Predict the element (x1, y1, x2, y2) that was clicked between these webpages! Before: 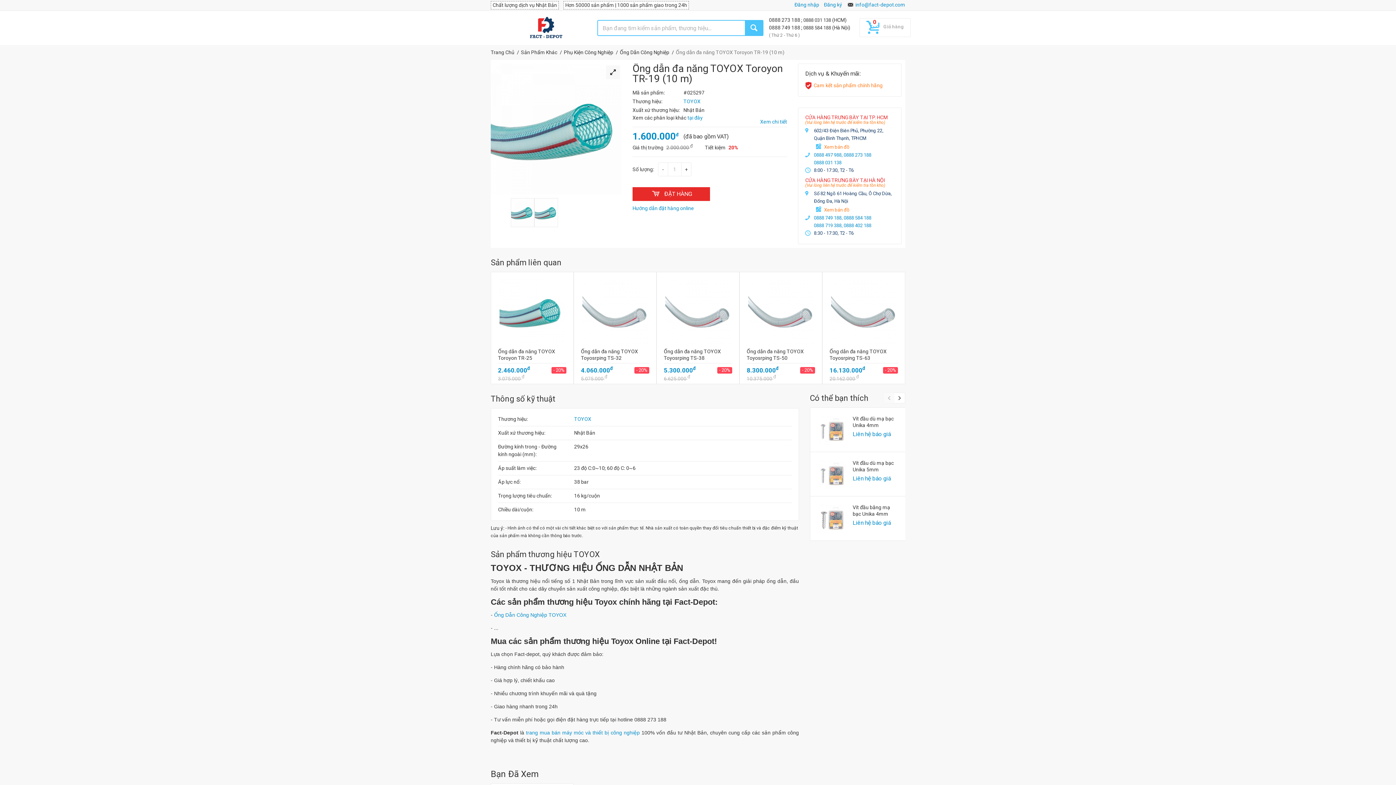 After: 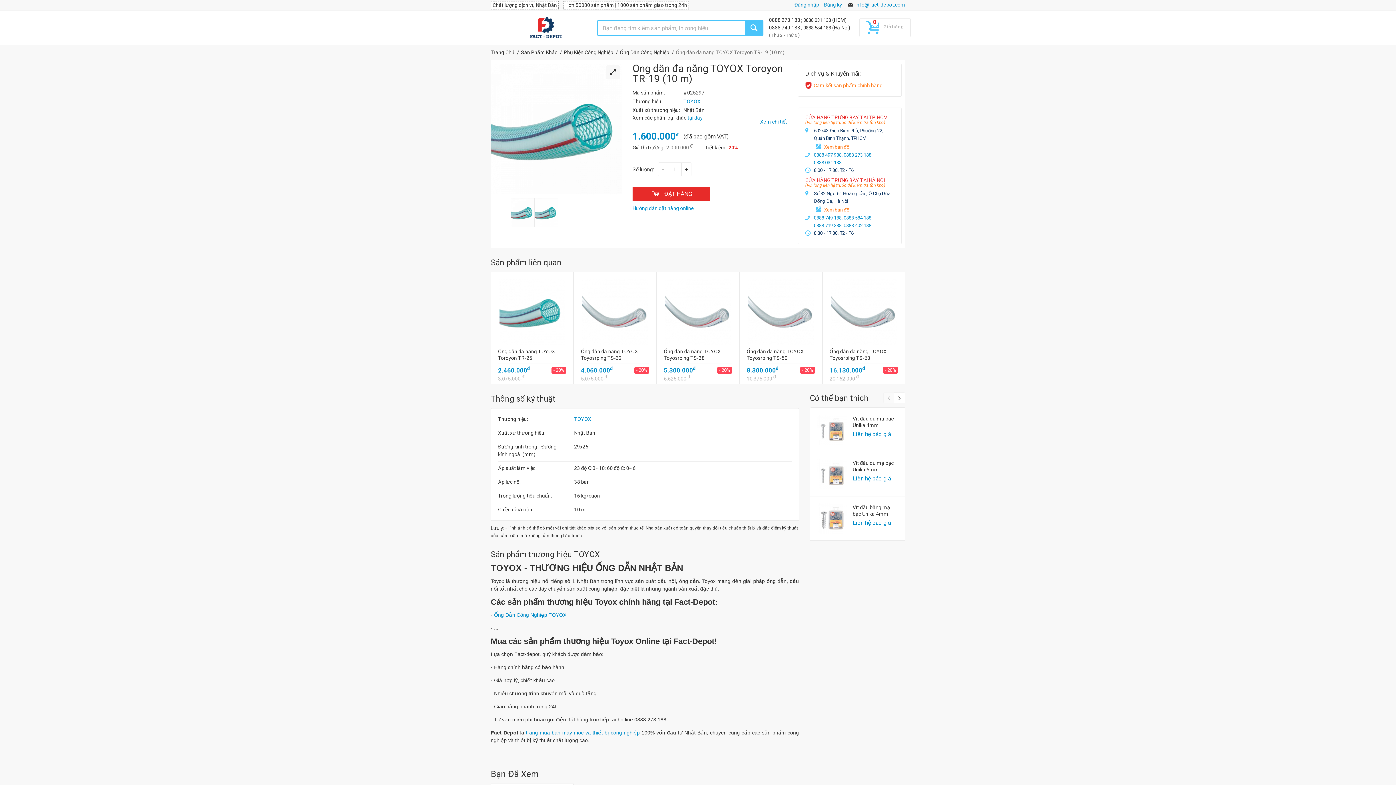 Action: label:  Xem bản đồ bbox: (814, 206, 849, 211)